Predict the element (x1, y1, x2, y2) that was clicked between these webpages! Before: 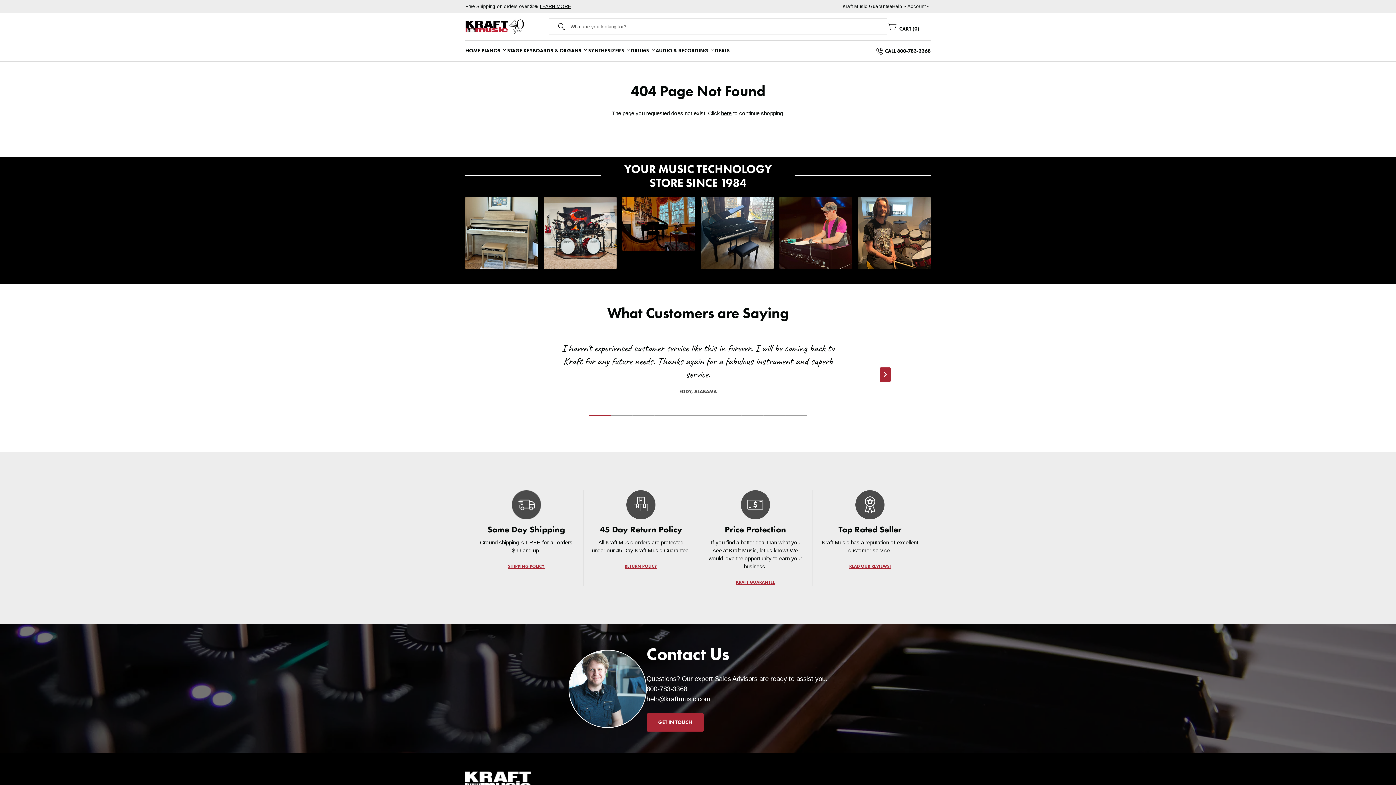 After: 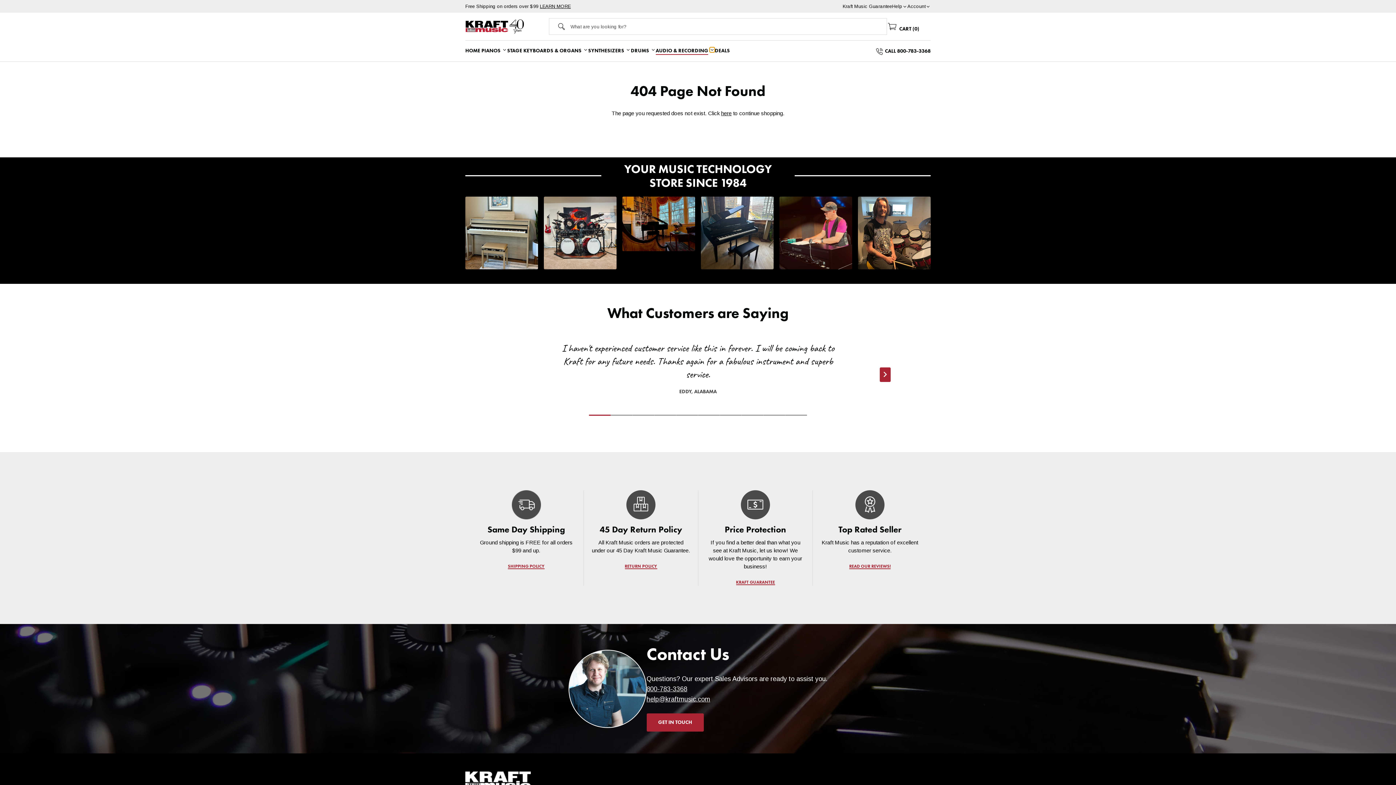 Action: bbox: (709, 47, 715, 52) label: Audio & Recording submenu